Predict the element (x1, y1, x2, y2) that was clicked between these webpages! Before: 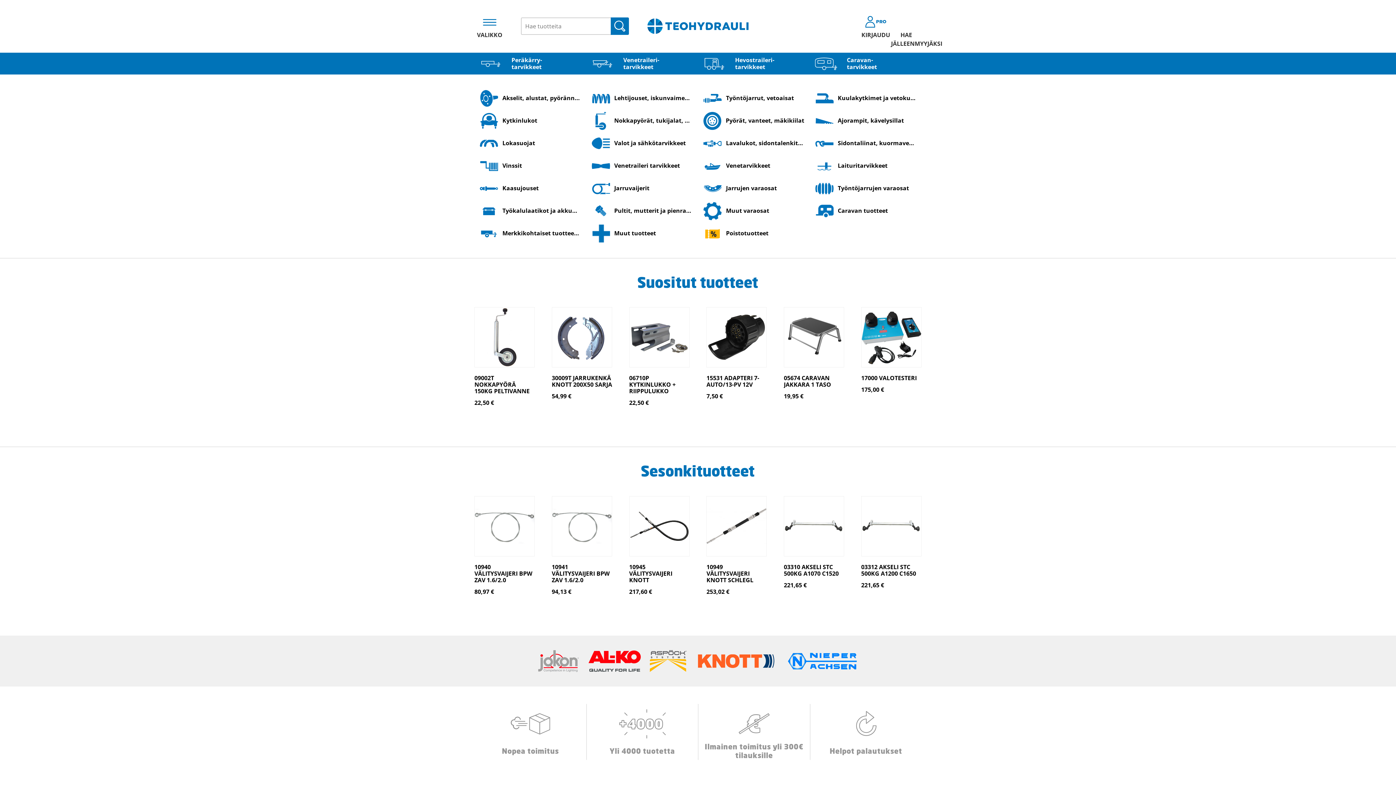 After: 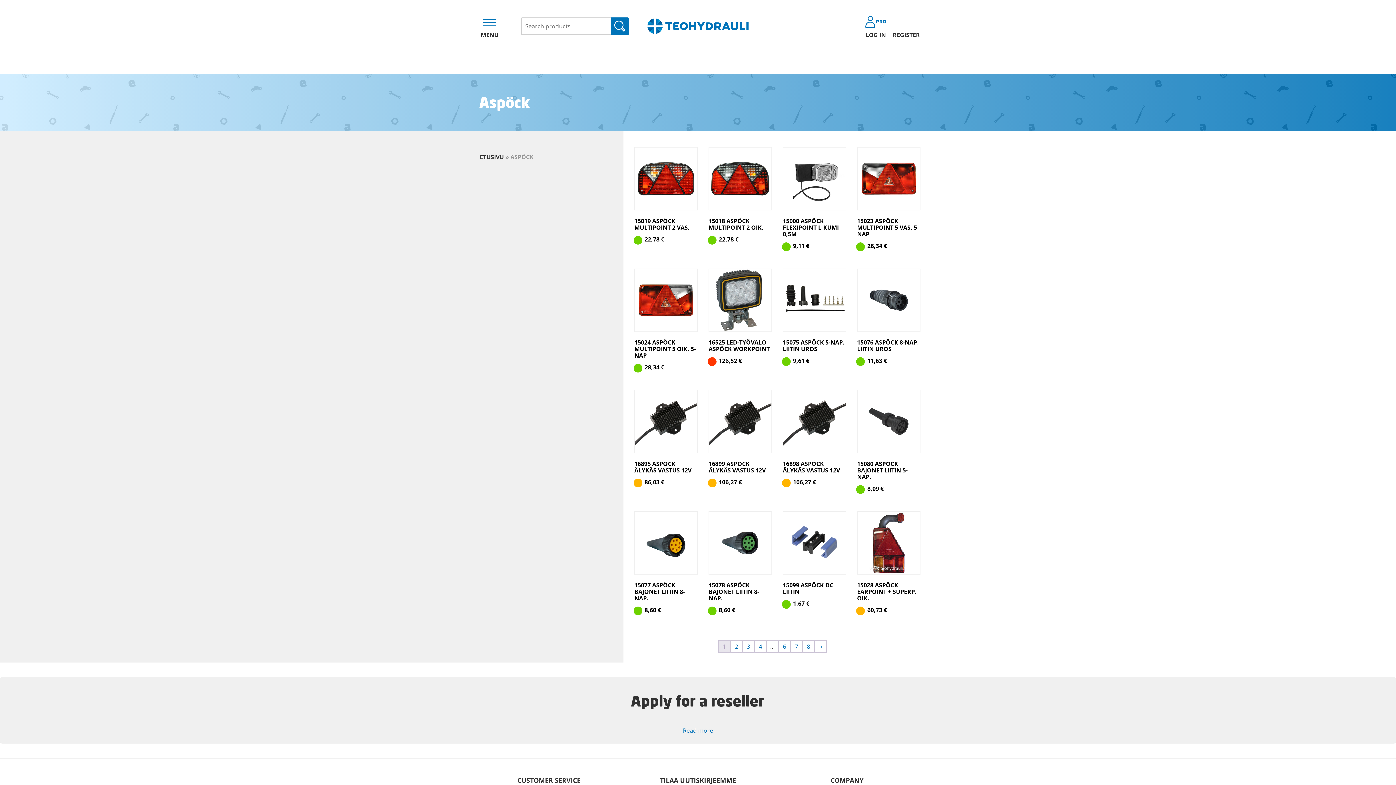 Action: bbox: (646, 644, 690, 678)